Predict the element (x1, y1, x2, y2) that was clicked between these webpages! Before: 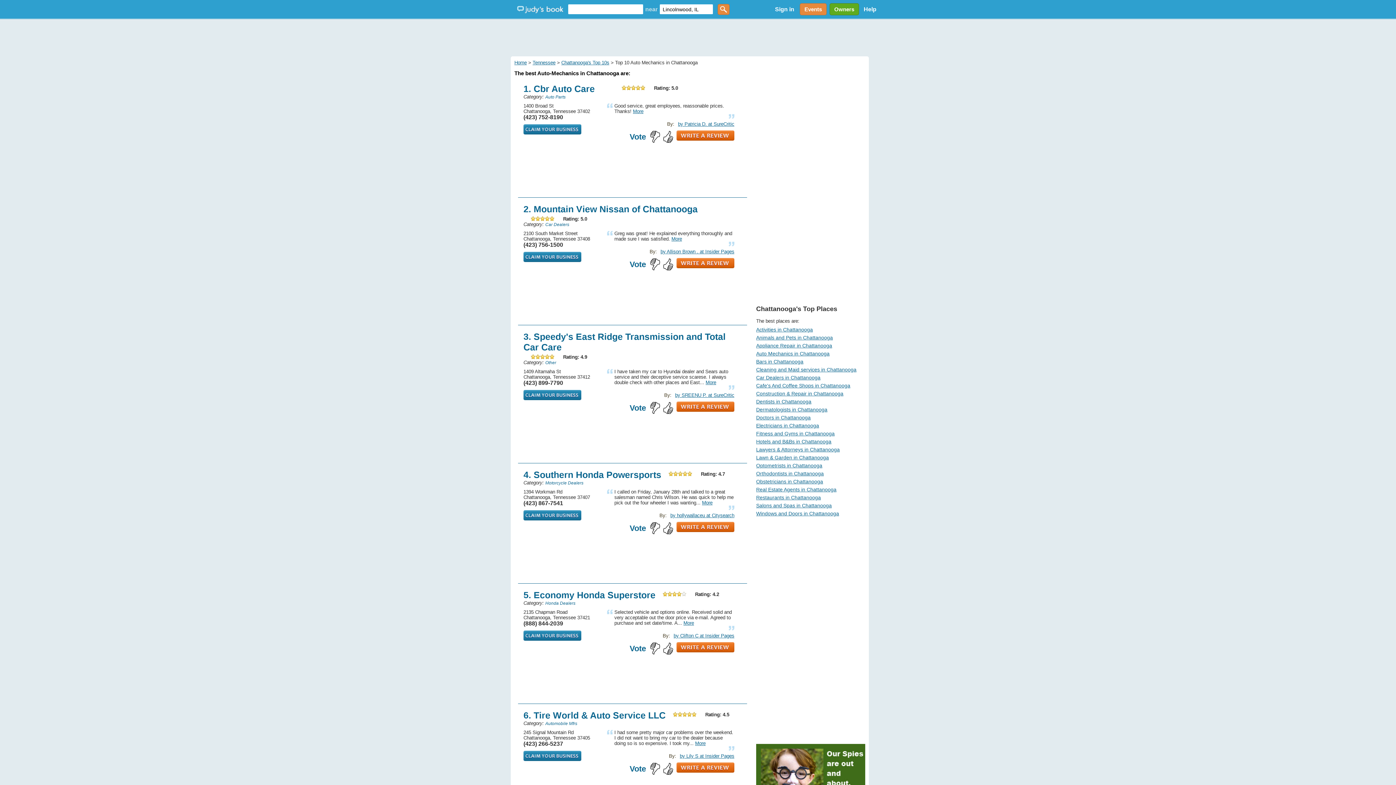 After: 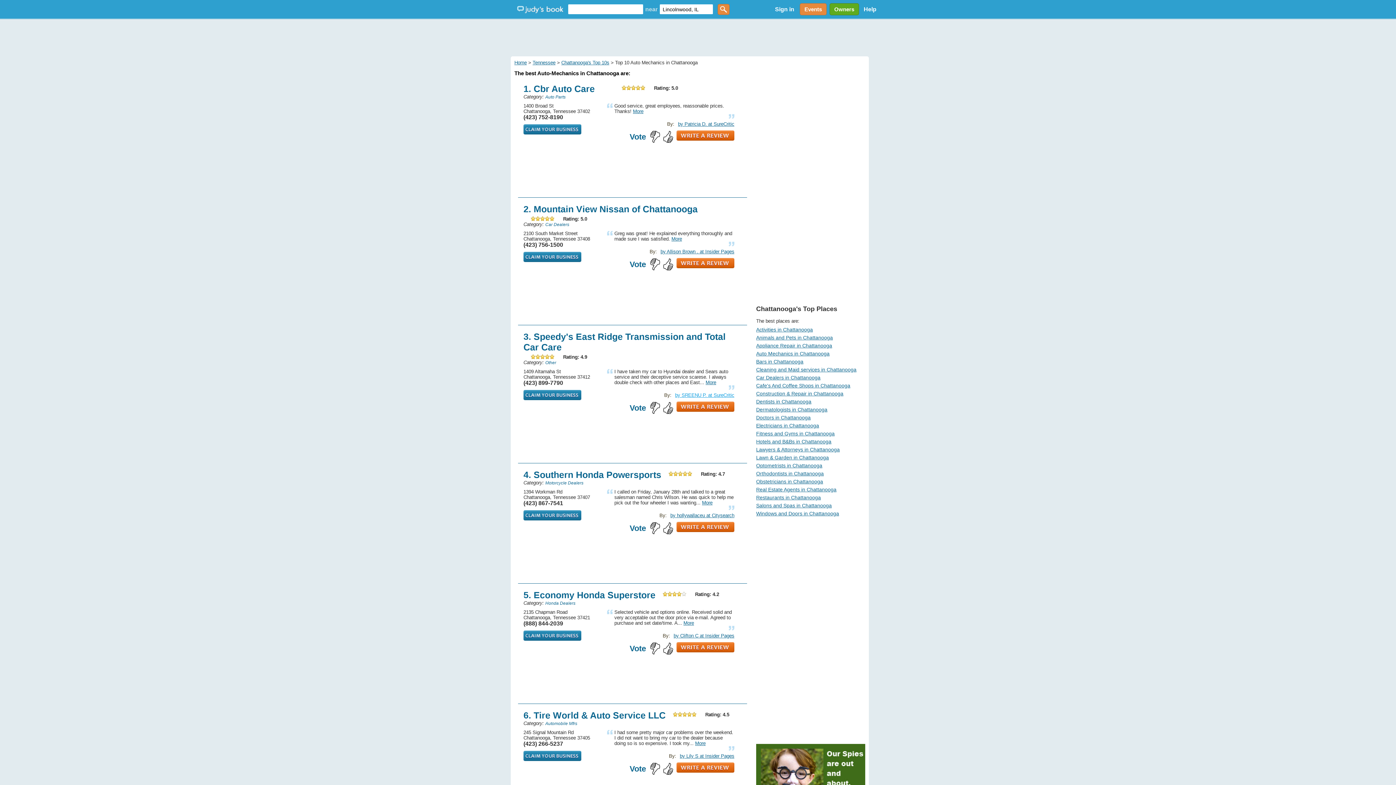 Action: bbox: (675, 392, 734, 398) label: by SREENU P. at SureCritic